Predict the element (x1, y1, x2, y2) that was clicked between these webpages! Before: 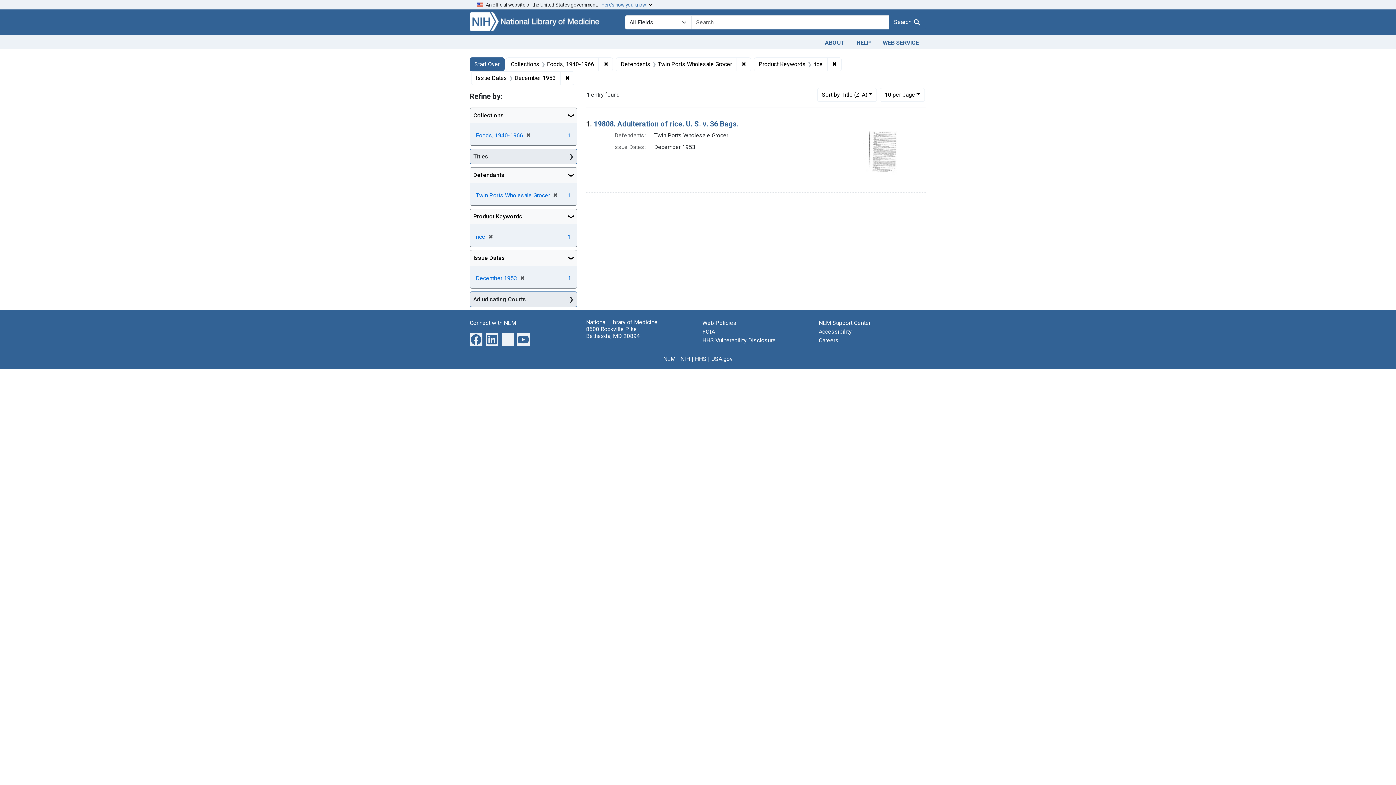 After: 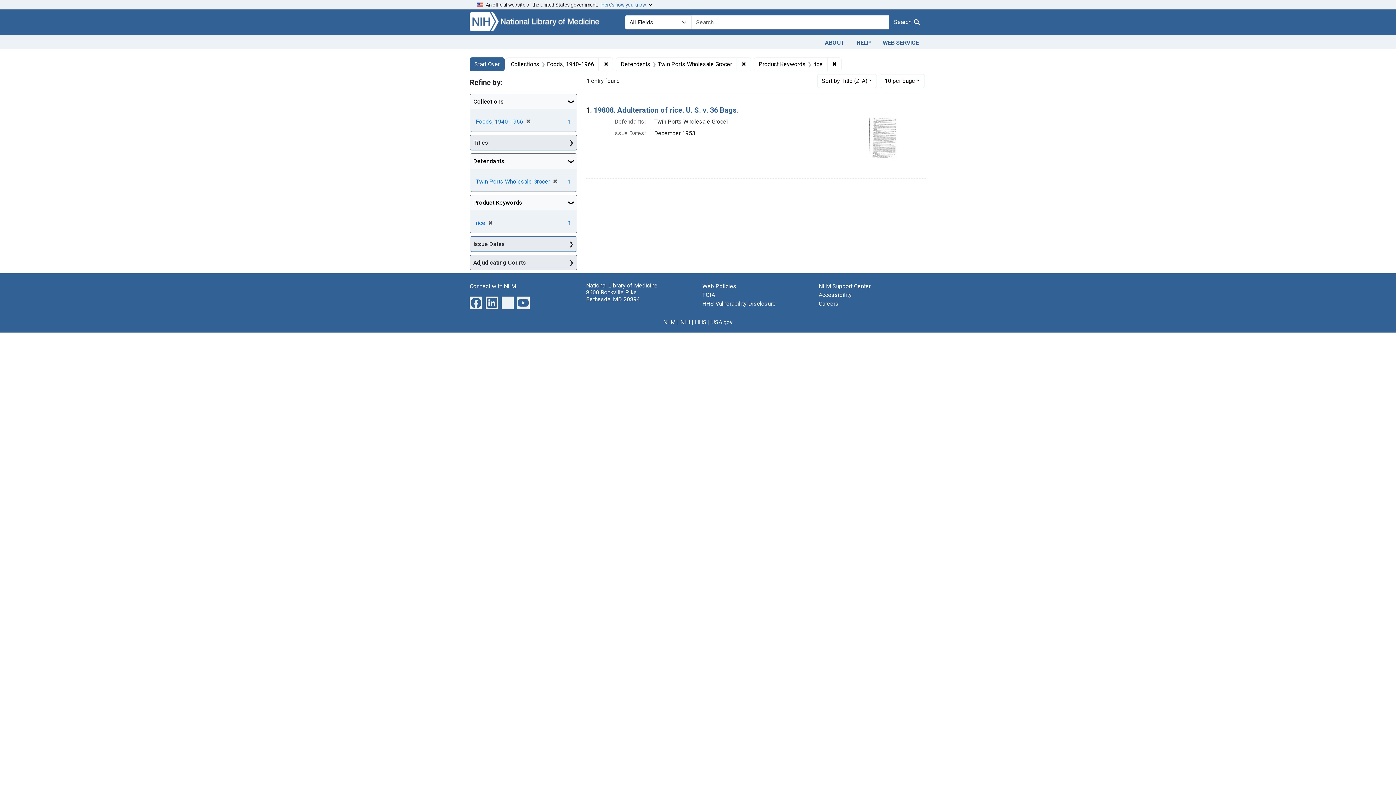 Action: label: ✖
Remove constraint Issue Dates: December 1953 bbox: (560, 71, 574, 84)